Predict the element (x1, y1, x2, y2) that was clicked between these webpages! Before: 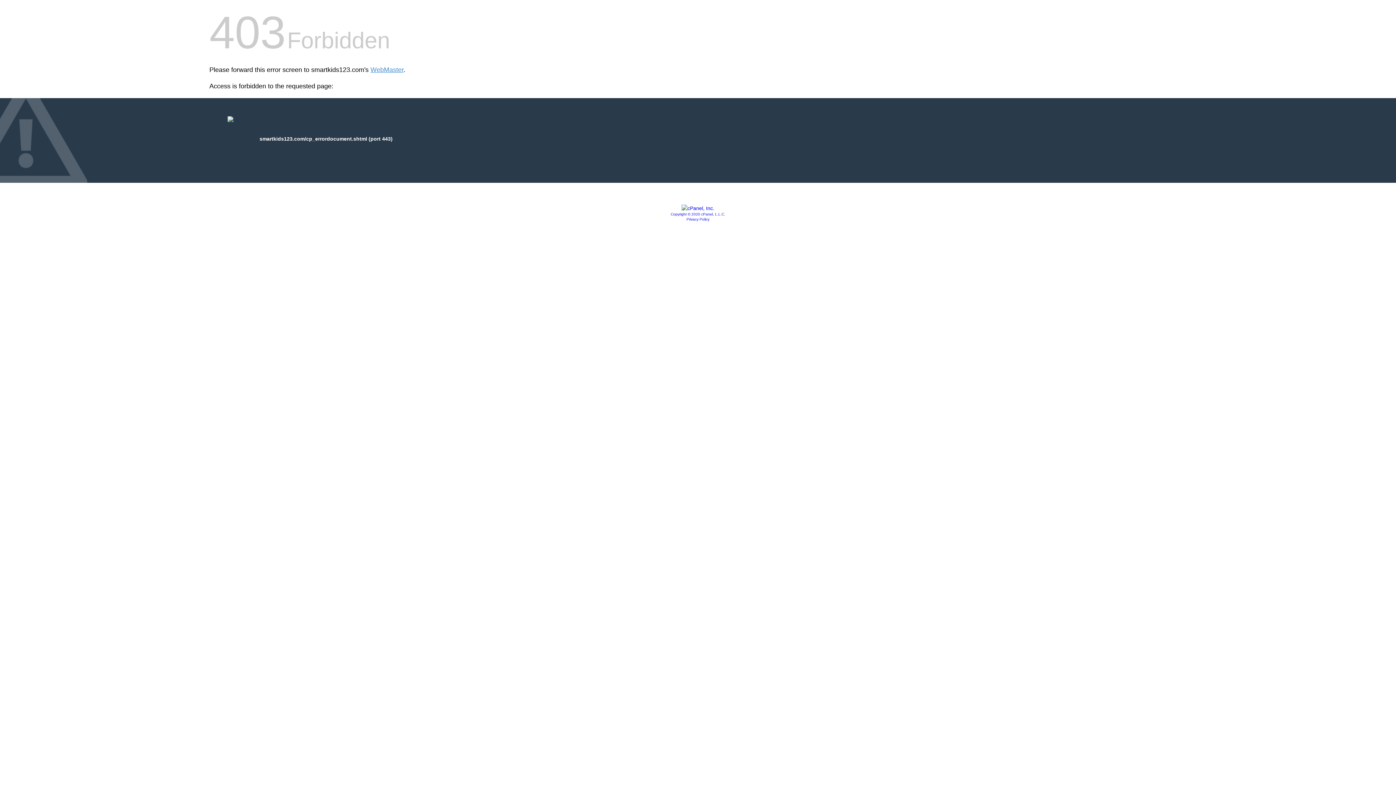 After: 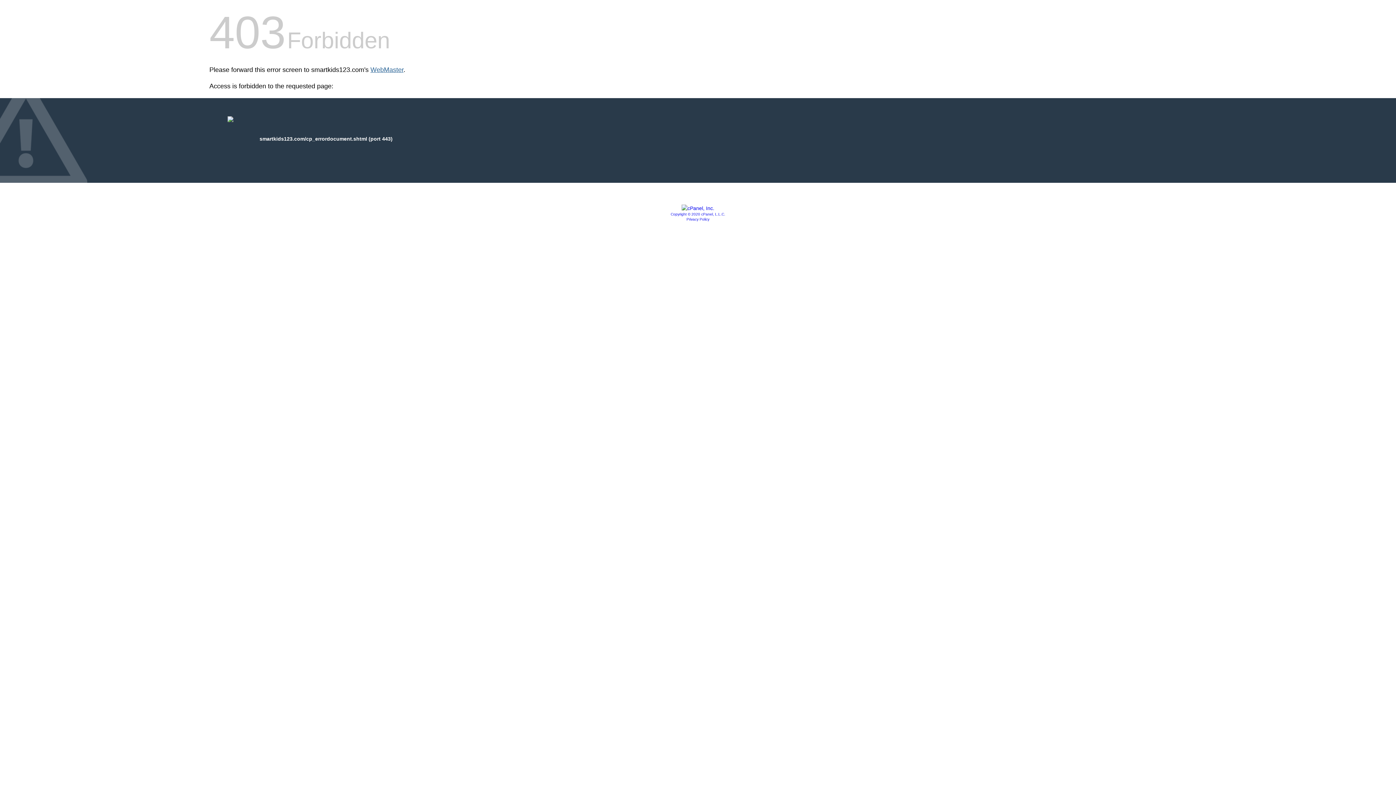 Action: label: WebMaster bbox: (370, 66, 403, 73)